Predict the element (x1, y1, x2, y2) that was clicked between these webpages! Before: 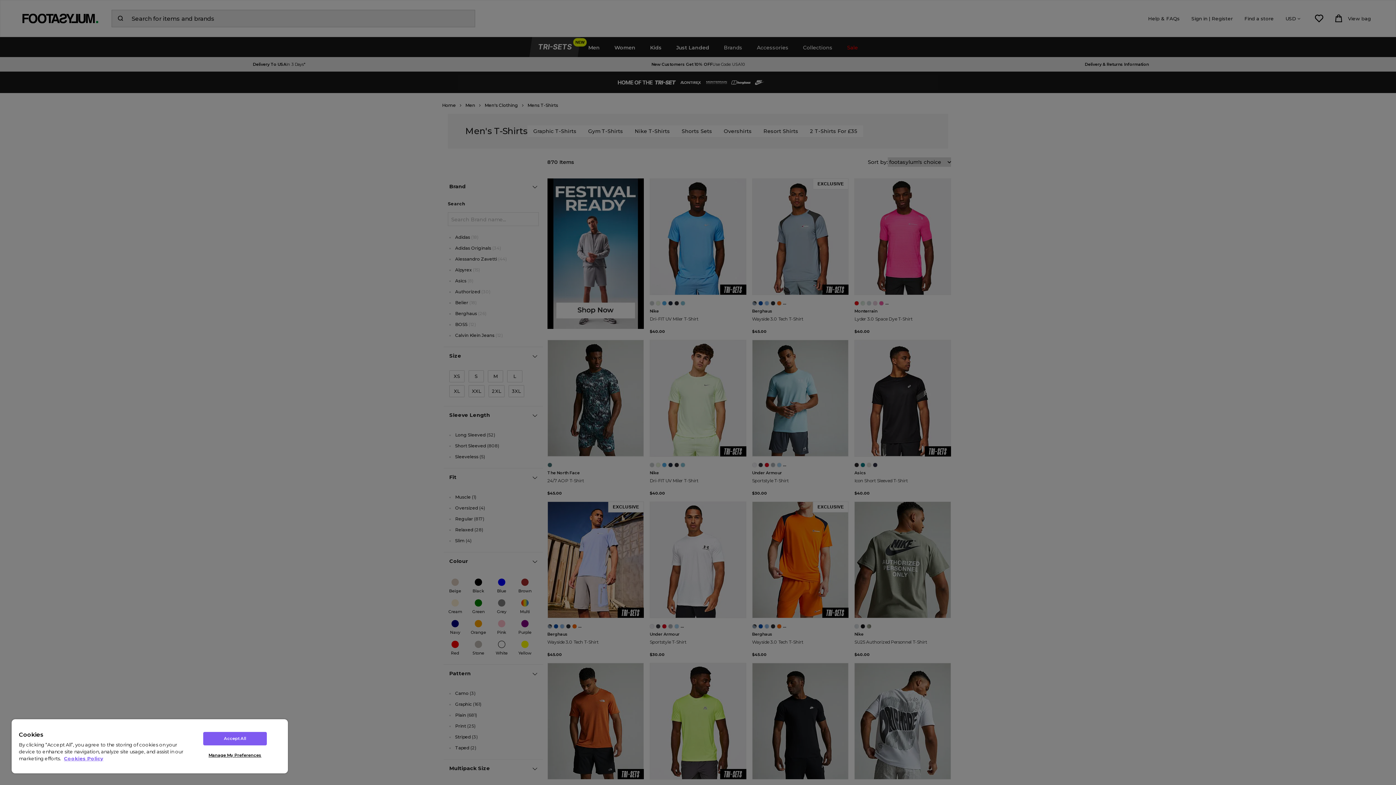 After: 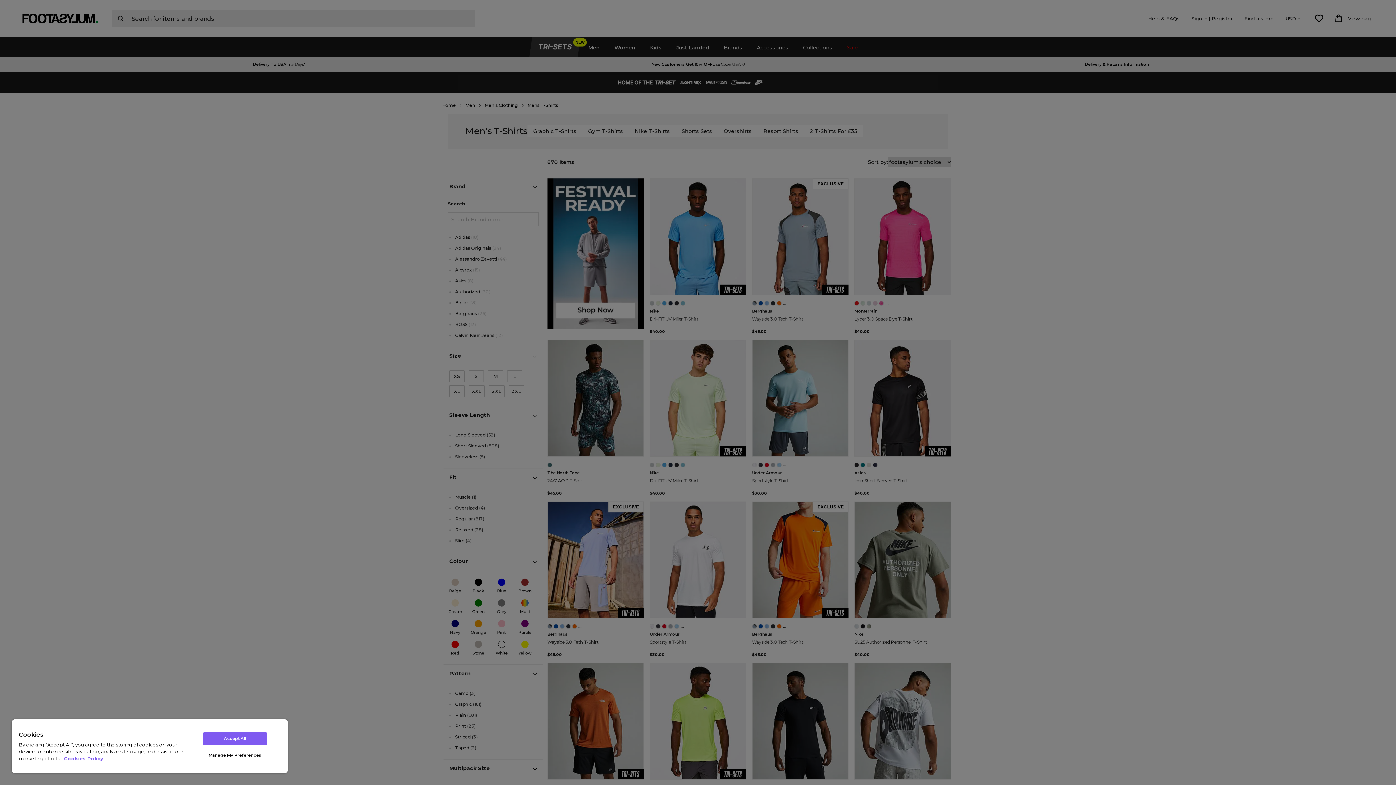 Action: label: More information about your privacy, opens in a new tab bbox: (64, 756, 103, 761)